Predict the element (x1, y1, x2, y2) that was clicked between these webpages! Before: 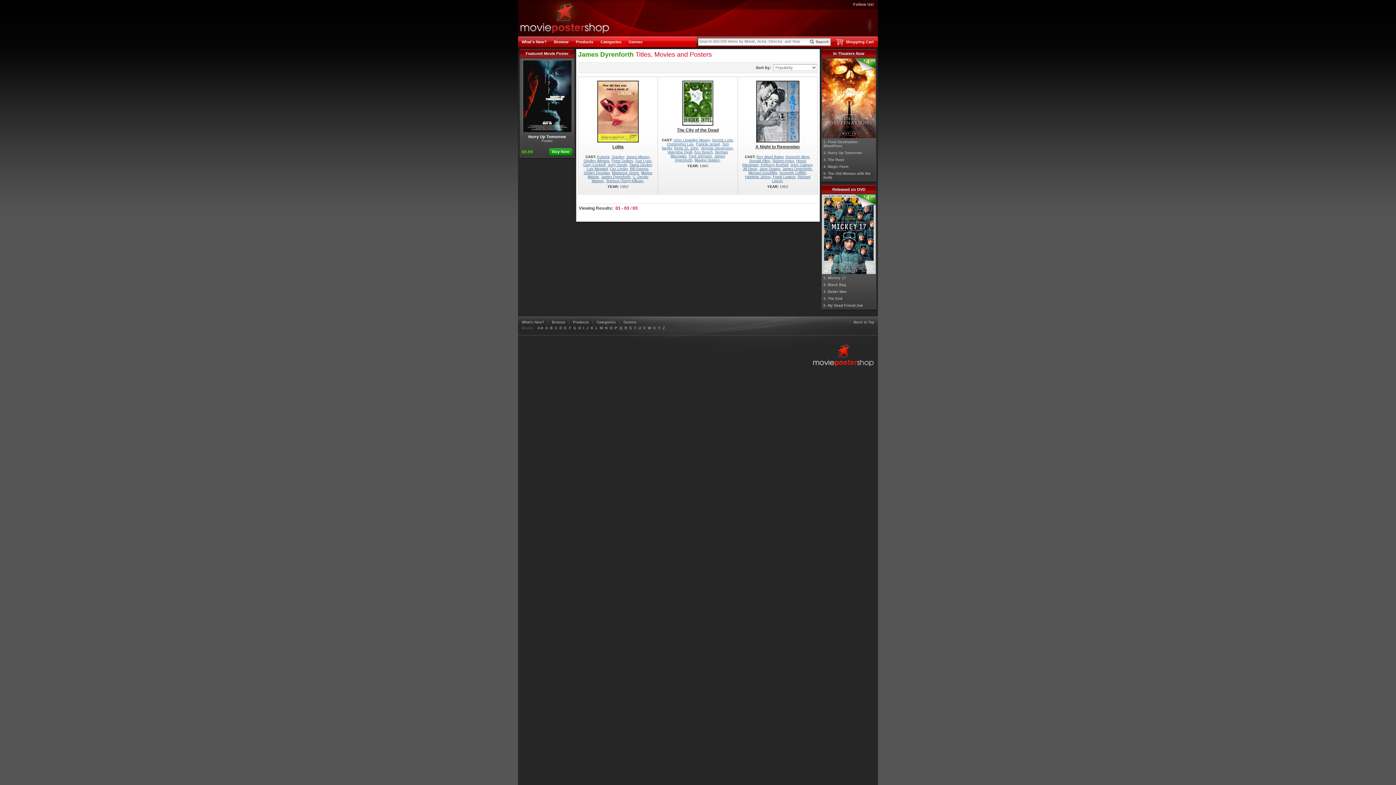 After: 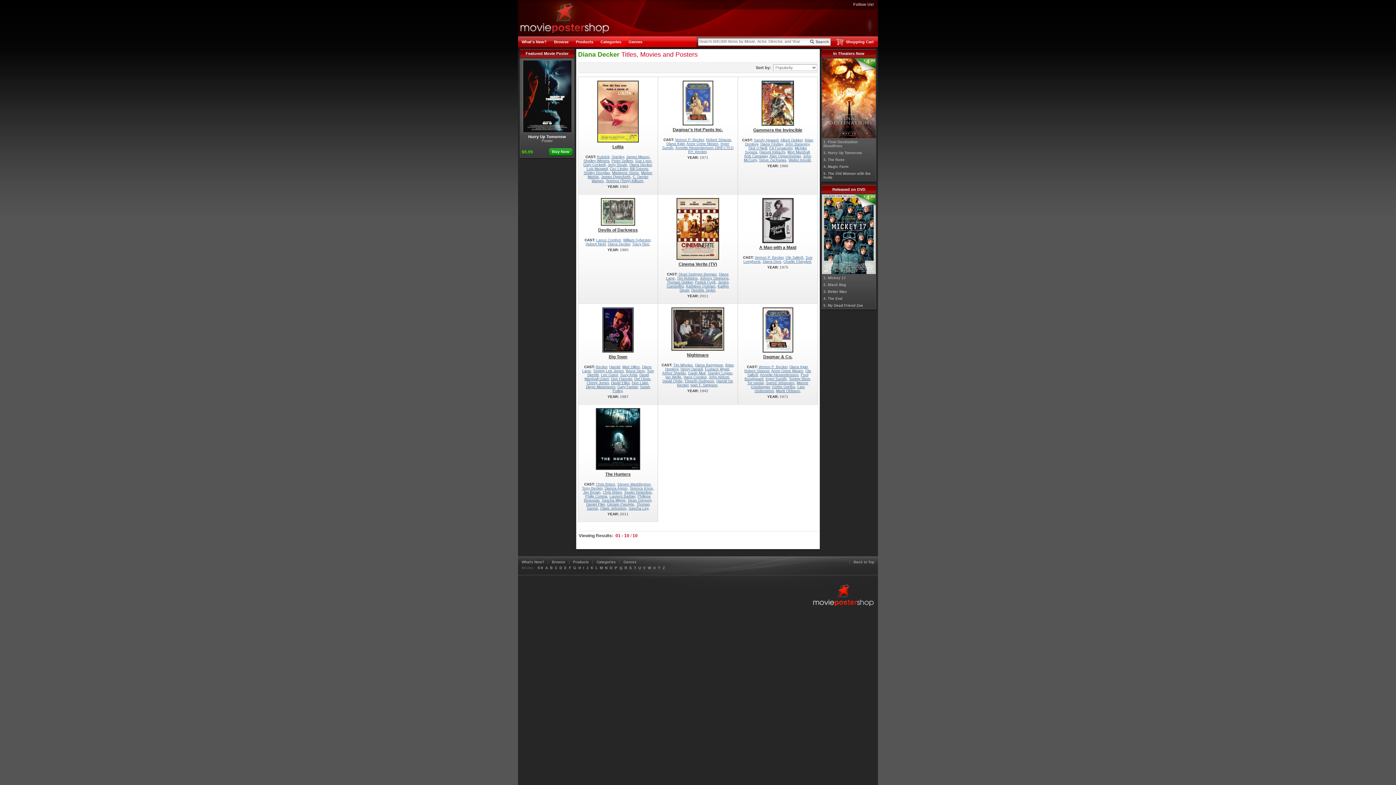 Action: bbox: (629, 162, 651, 166) label: Diana Decker